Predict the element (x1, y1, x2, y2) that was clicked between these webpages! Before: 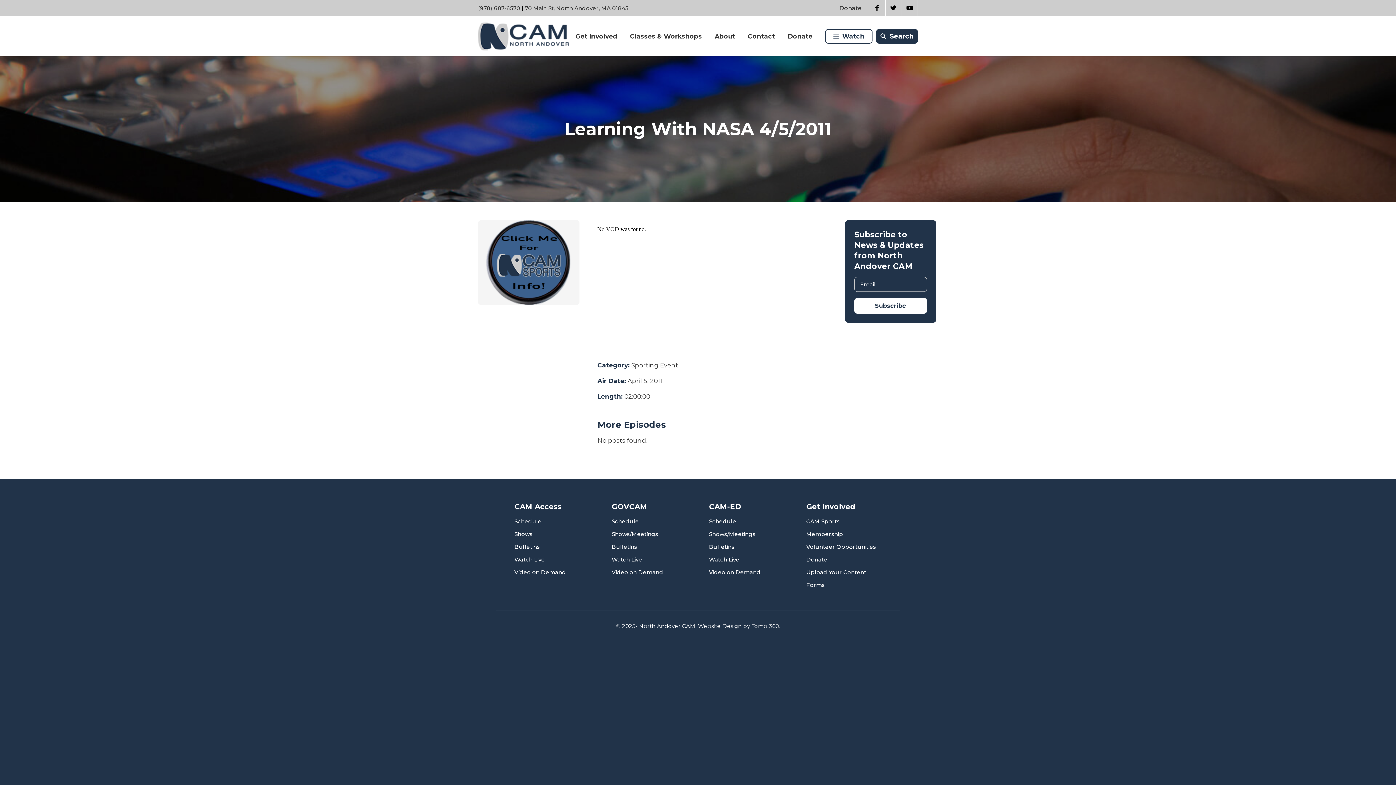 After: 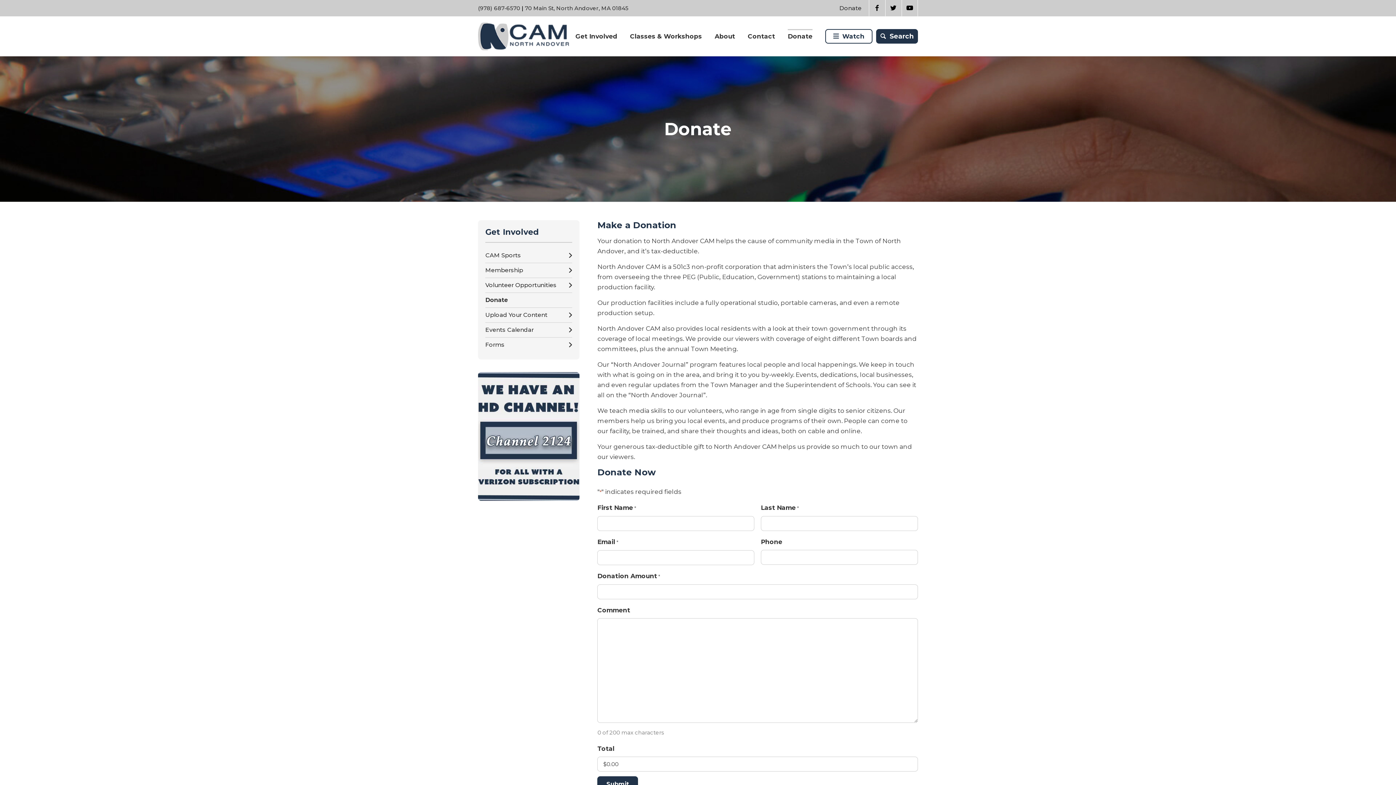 Action: label: Donate bbox: (788, 16, 812, 56)